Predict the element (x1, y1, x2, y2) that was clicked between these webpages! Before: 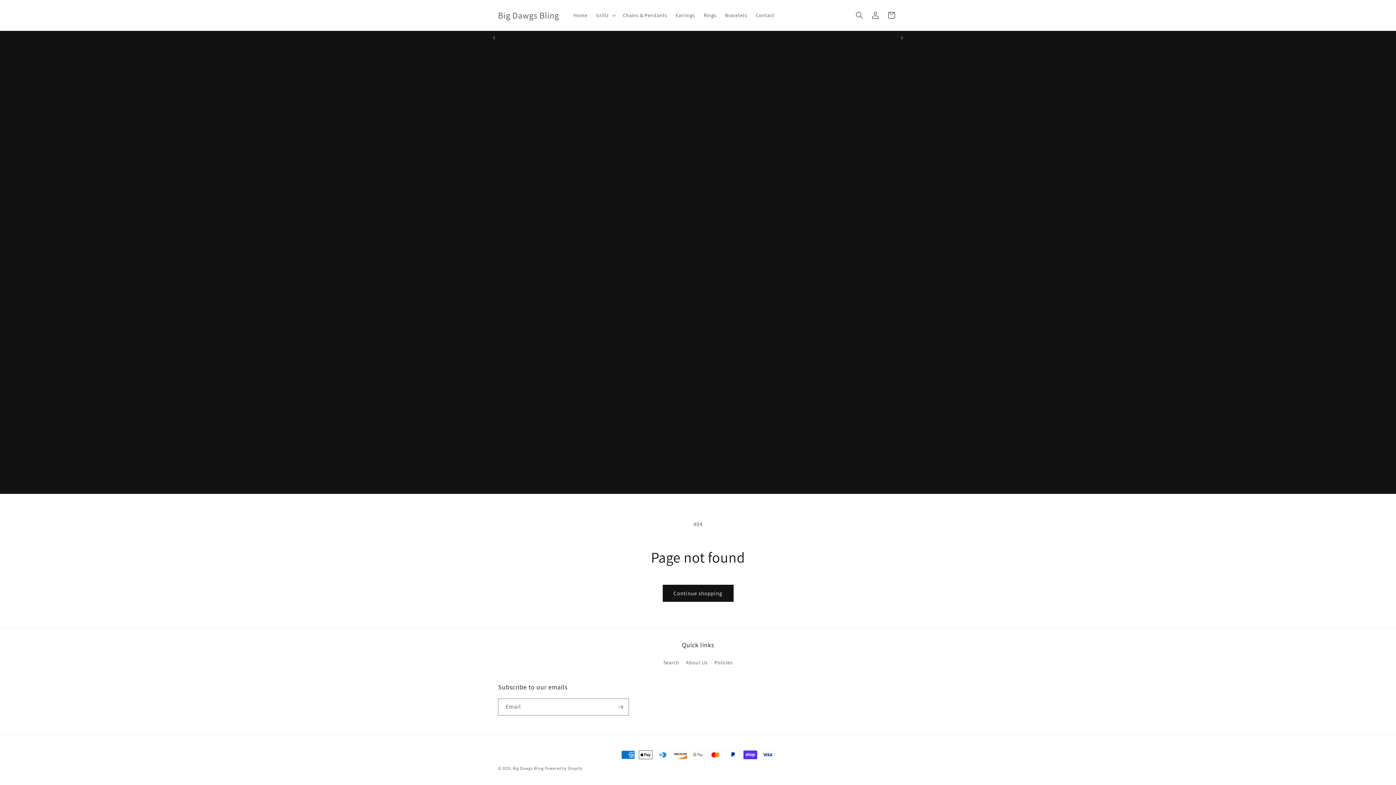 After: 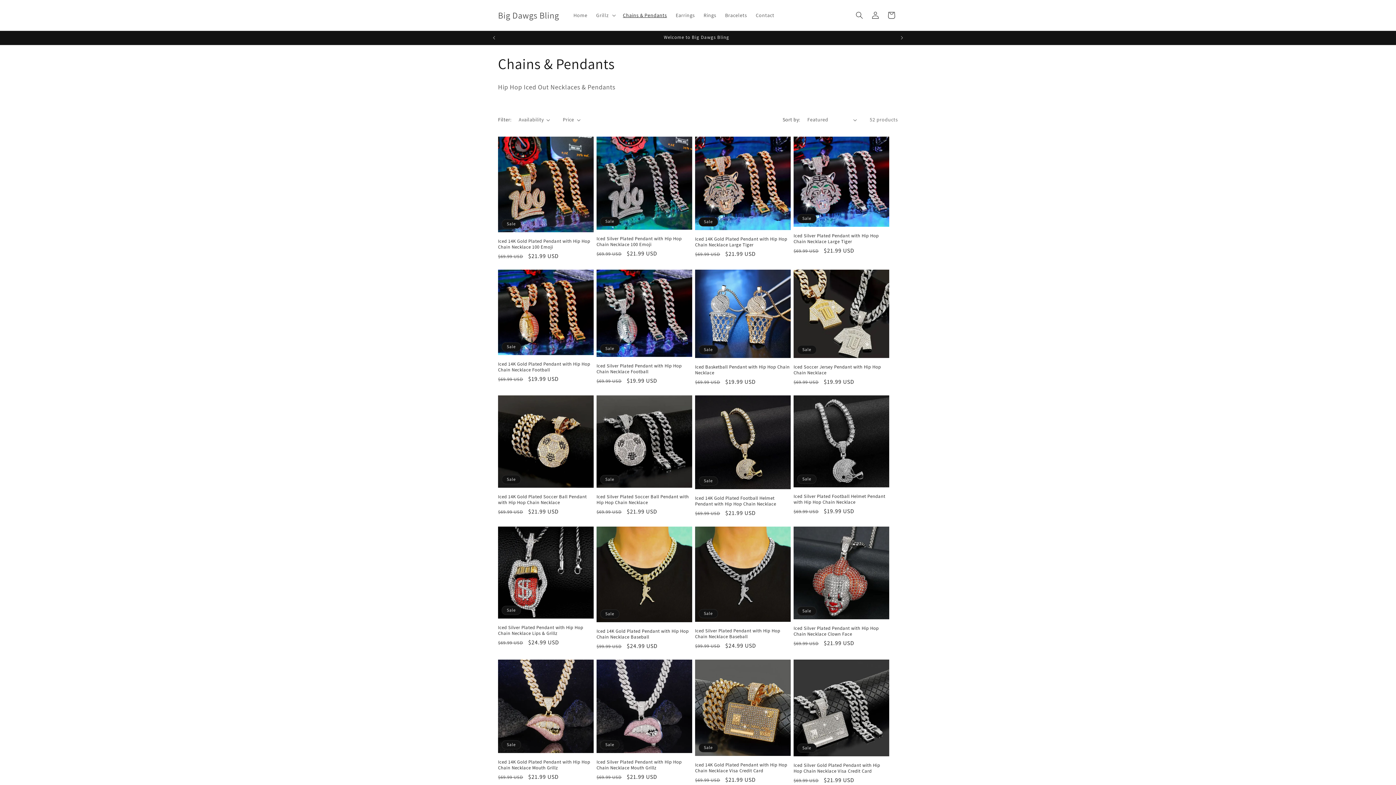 Action: label: Chains & Pendants bbox: (618, 7, 671, 22)